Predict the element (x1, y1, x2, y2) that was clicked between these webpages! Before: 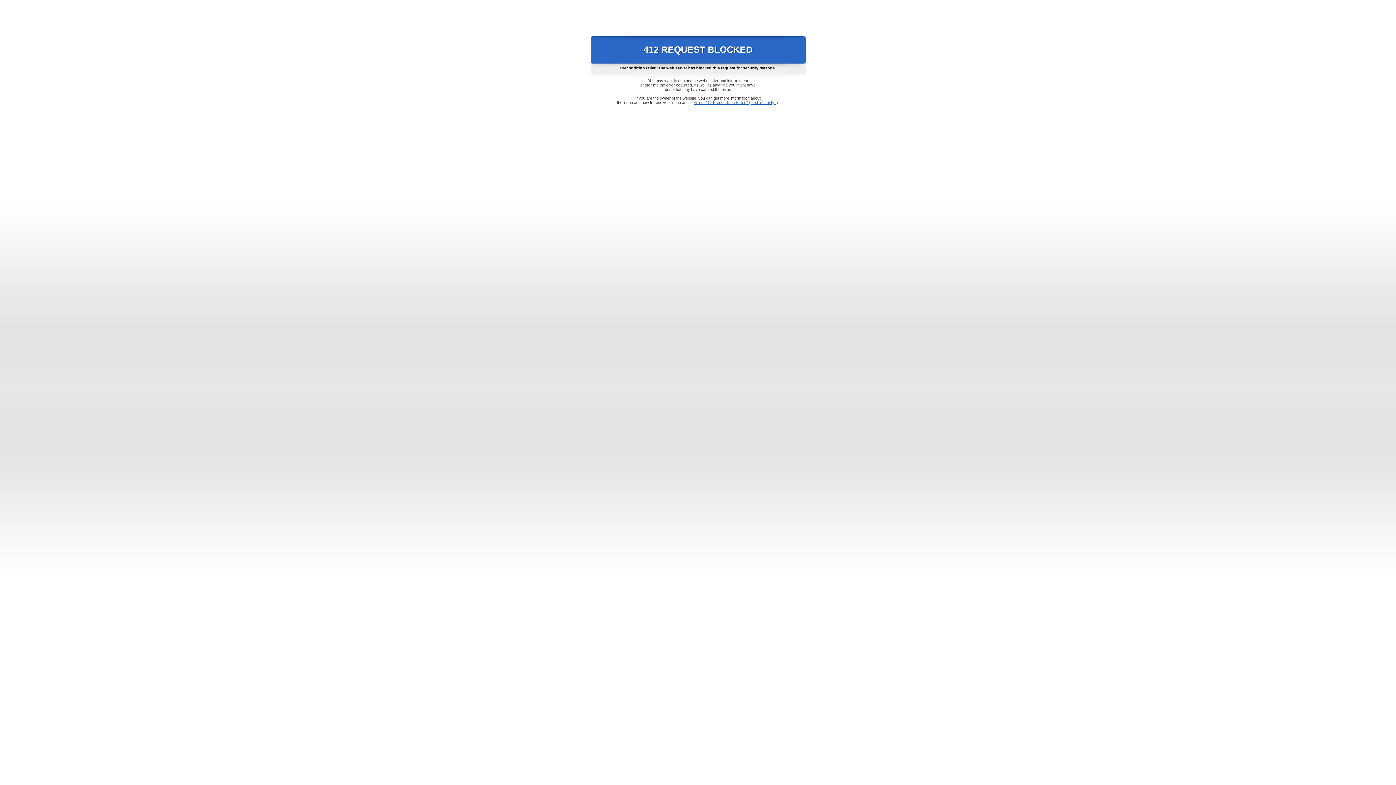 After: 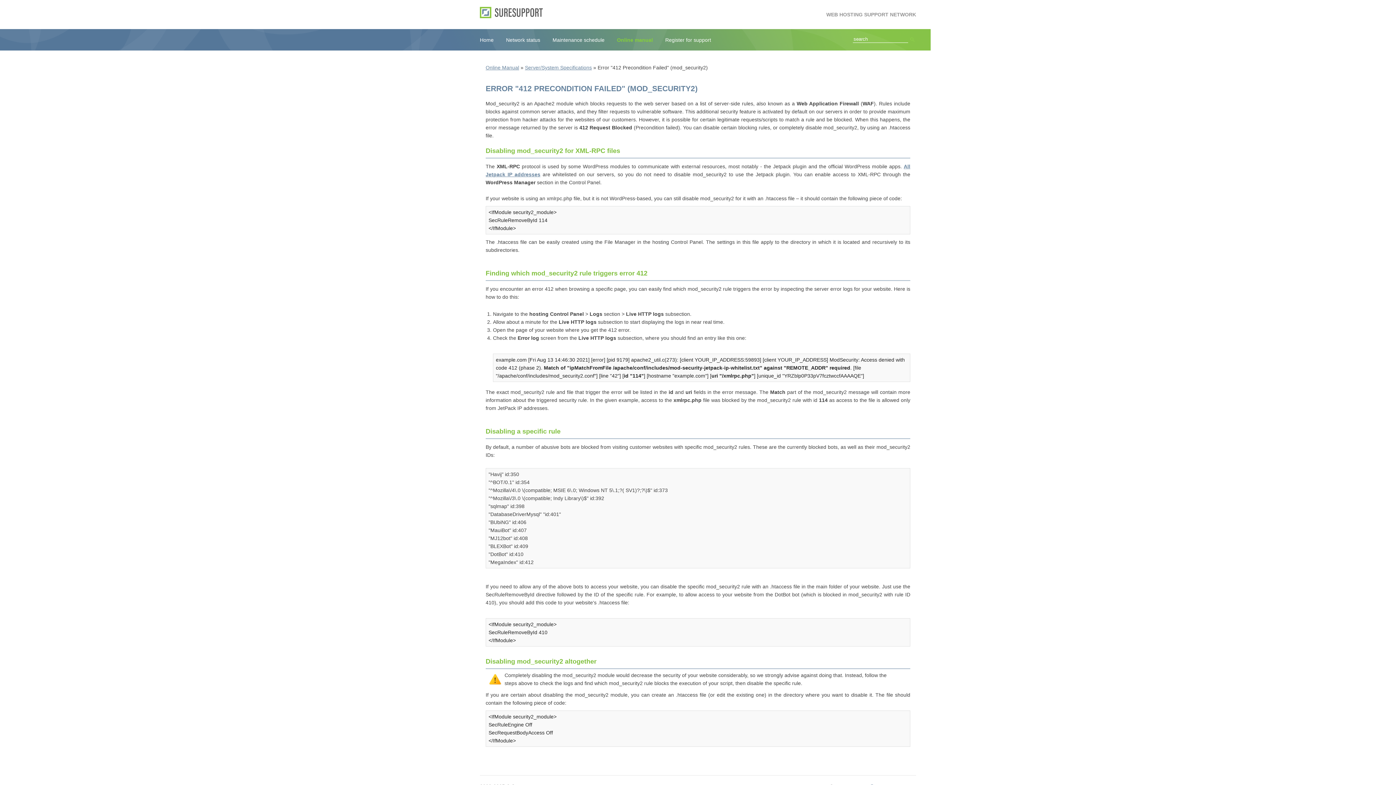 Action: bbox: (693, 100, 778, 104) label: Error "412 Precondition Failed" (mod_security2)